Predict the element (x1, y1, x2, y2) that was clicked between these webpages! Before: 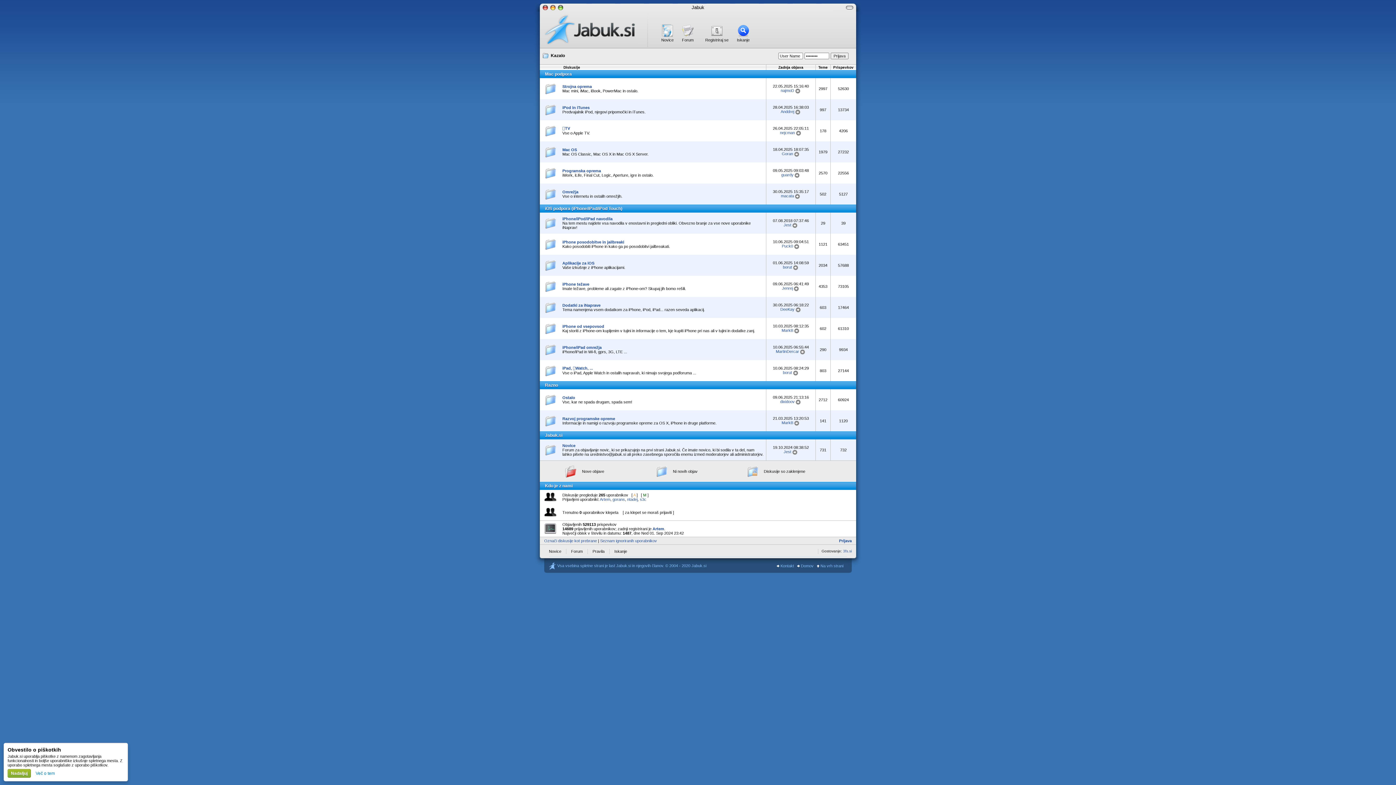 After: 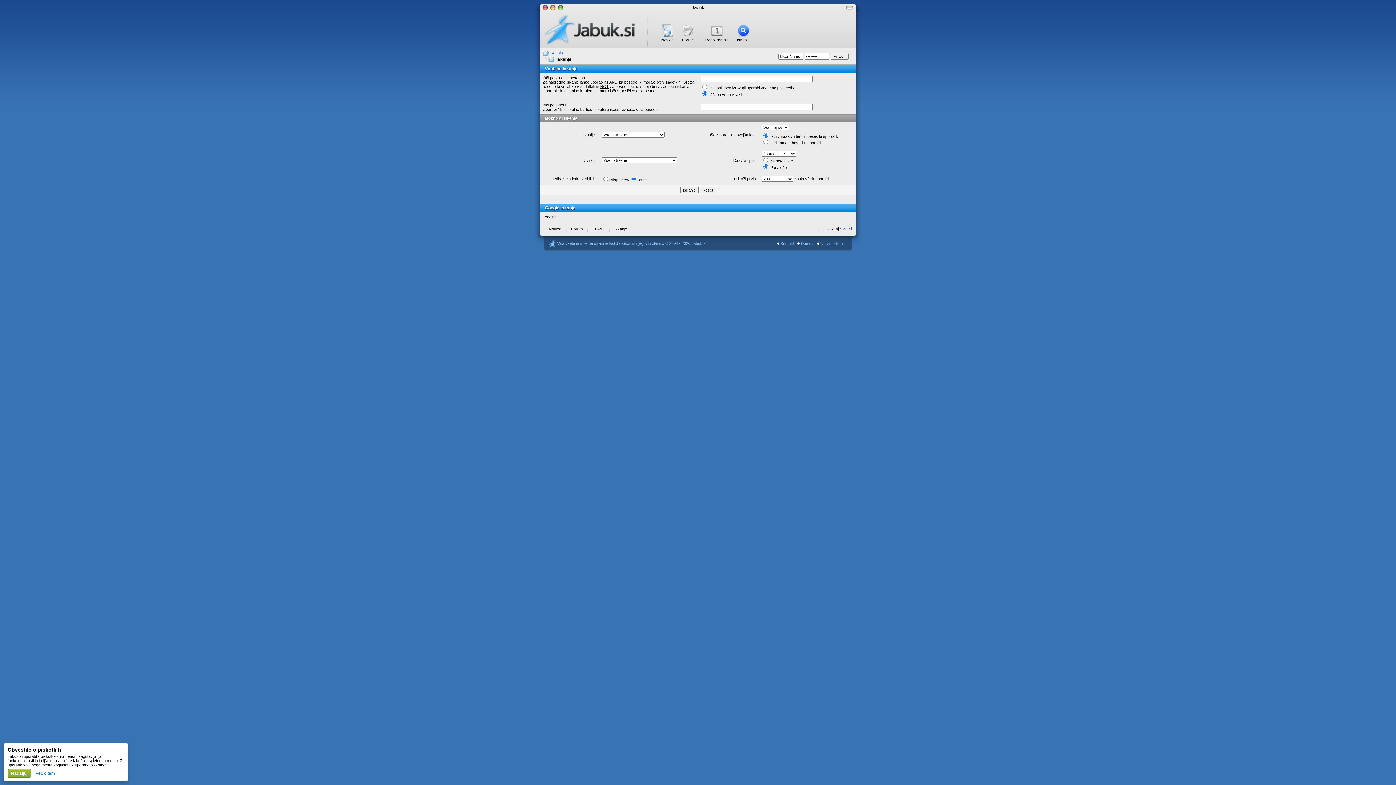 Action: label: Iskanje bbox: (612, 548, 629, 554)